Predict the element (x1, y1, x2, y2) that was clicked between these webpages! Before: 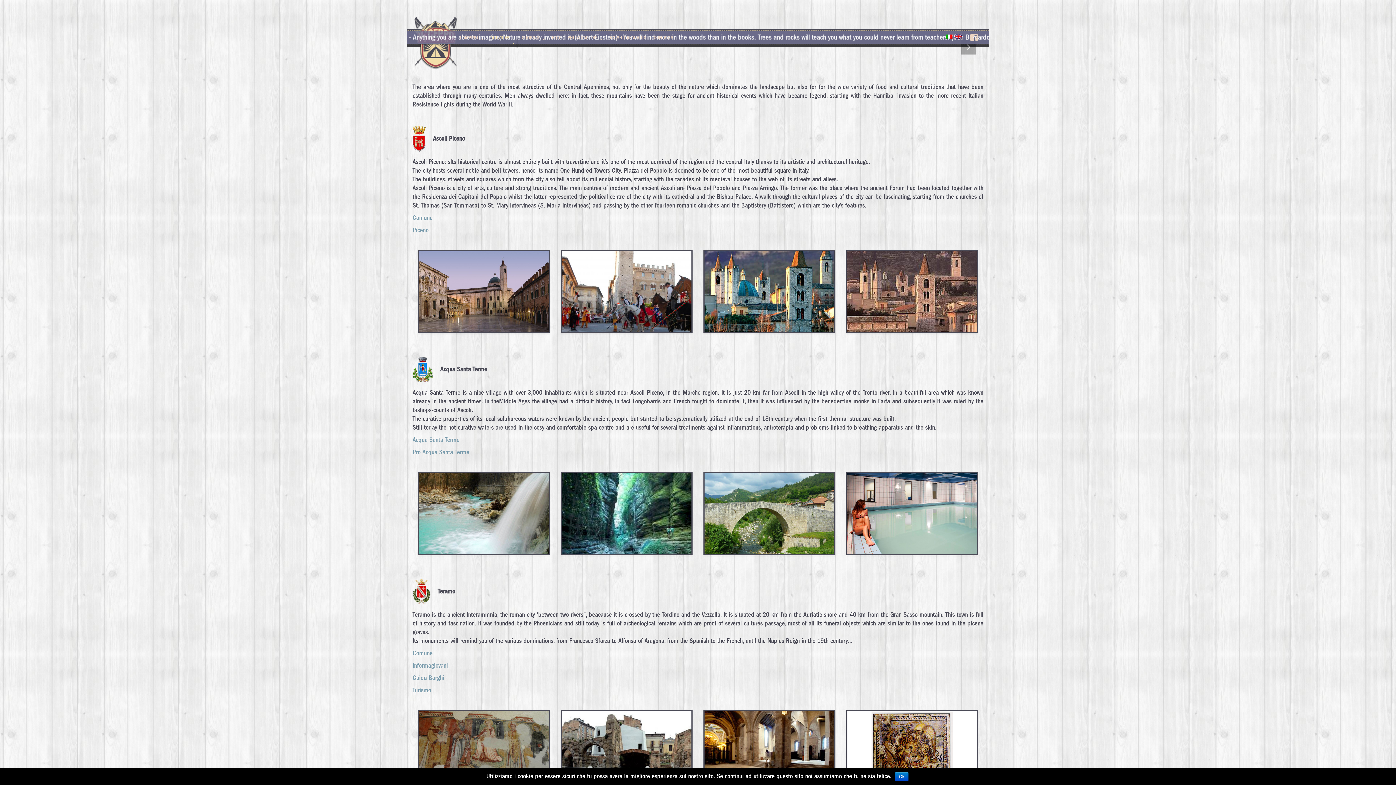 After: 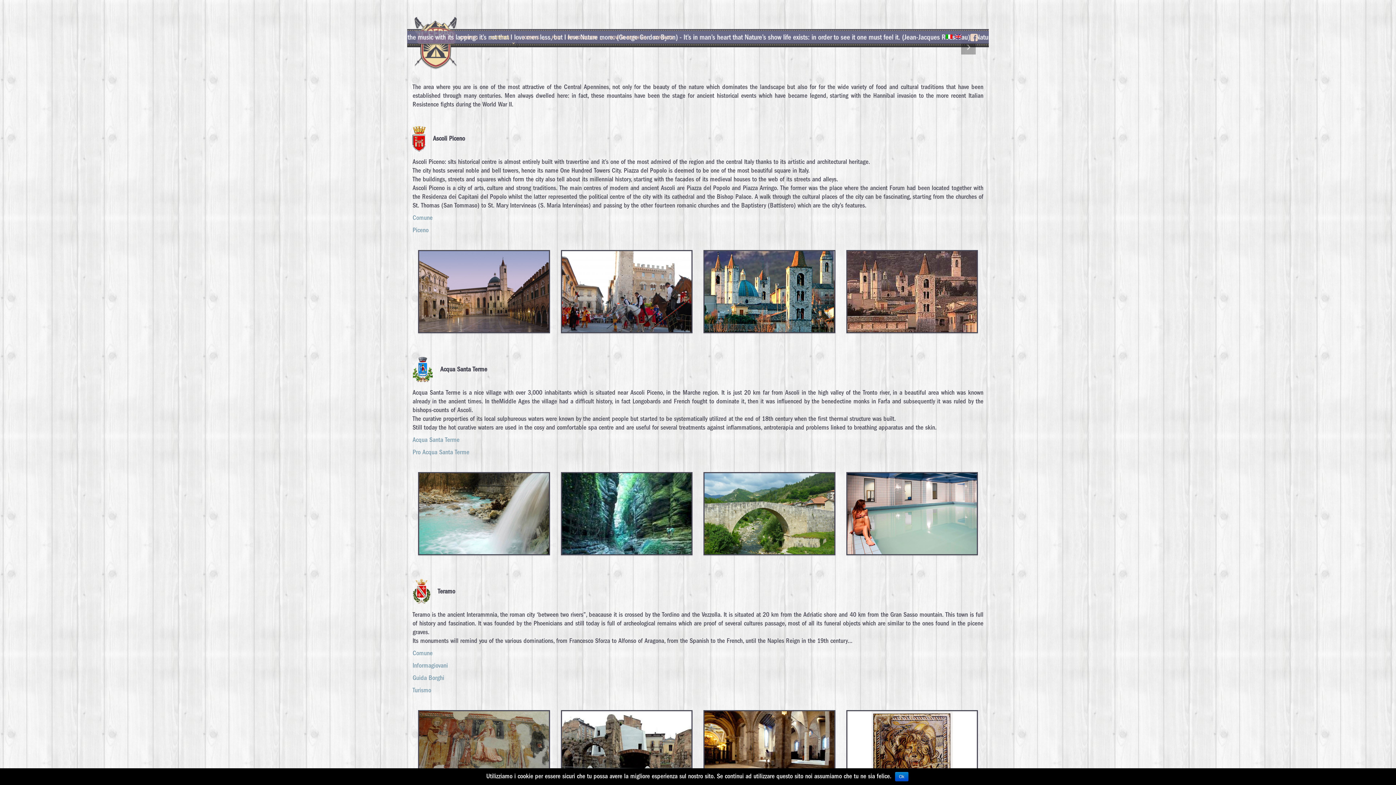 Action: bbox: (970, 35, 978, 41)